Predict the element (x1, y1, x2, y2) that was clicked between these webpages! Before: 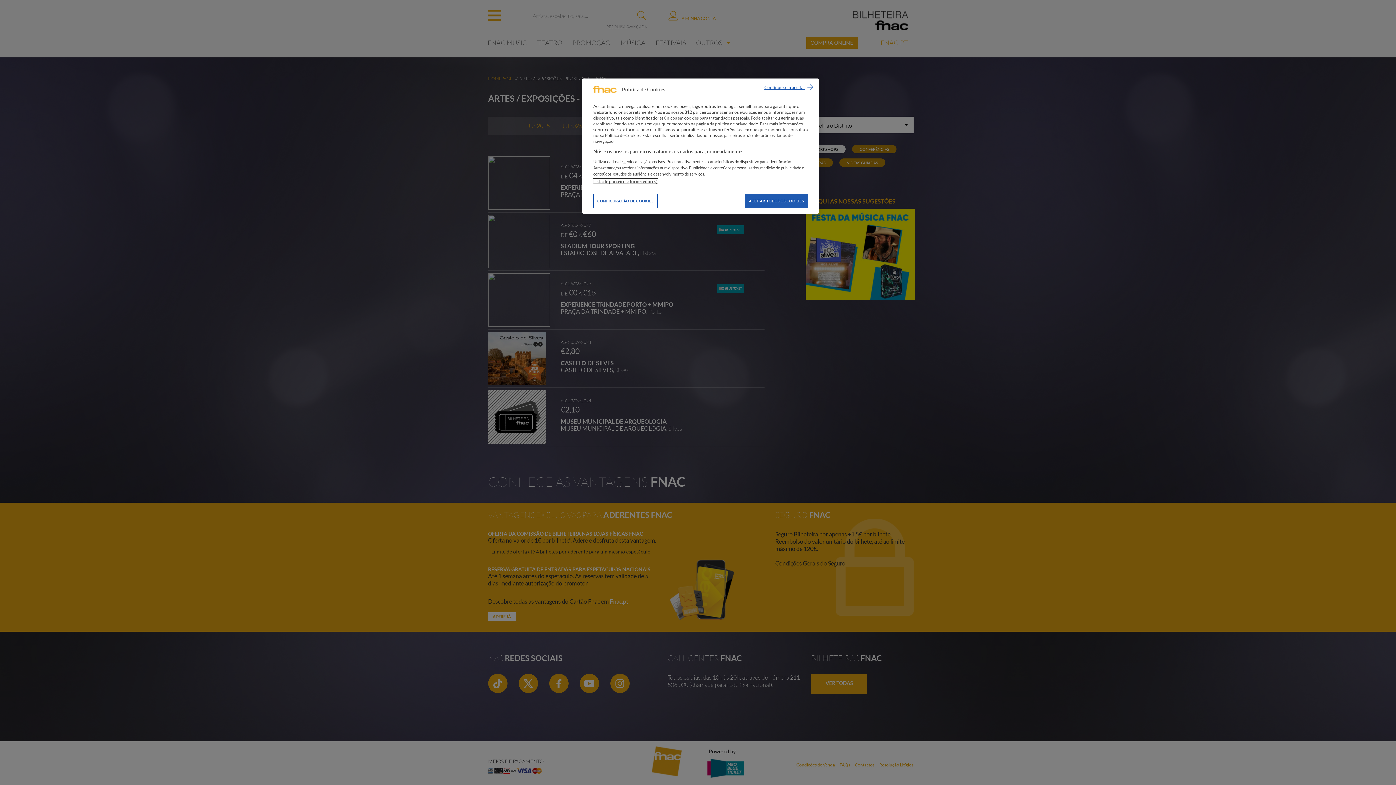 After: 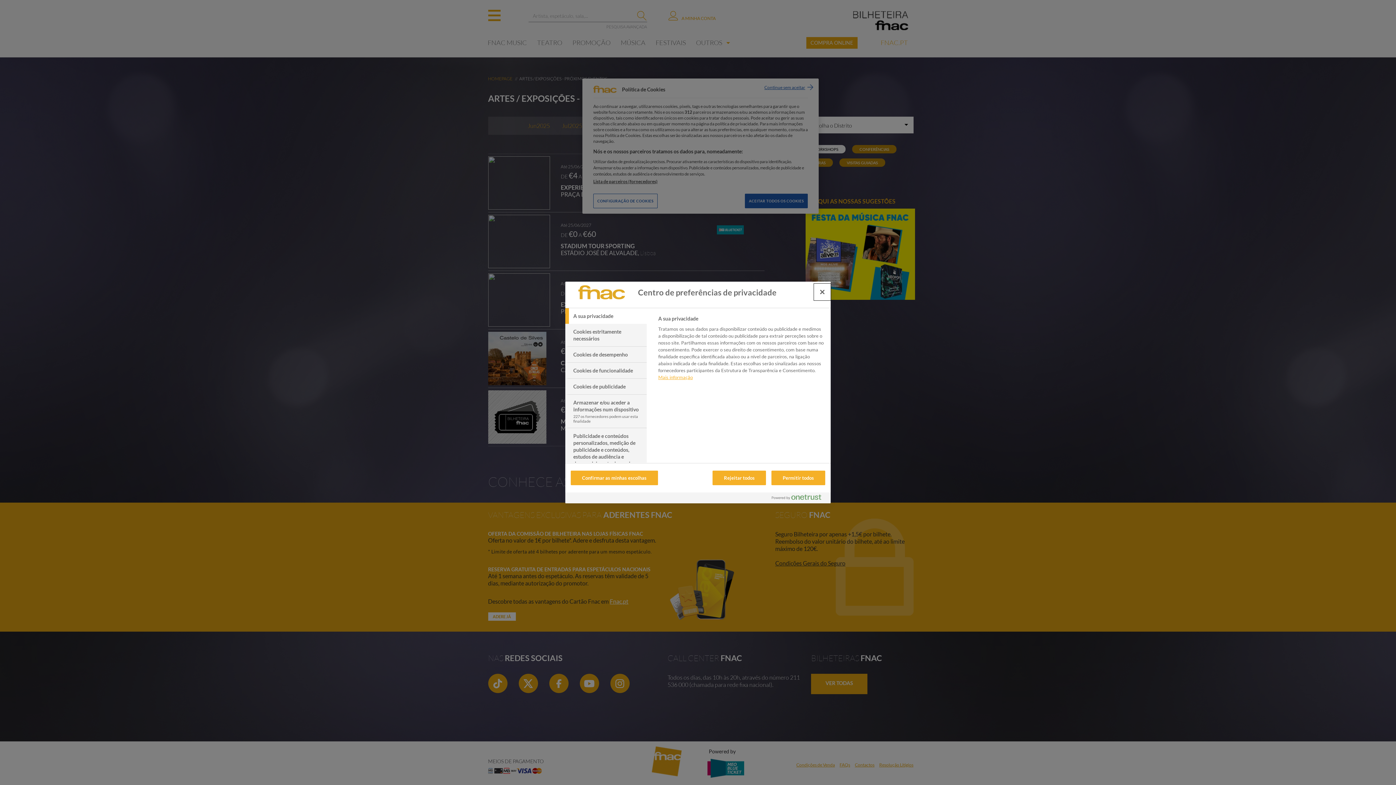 Action: bbox: (593, 193, 657, 208) label: CONFIGURAÇÃO DE COOKIES